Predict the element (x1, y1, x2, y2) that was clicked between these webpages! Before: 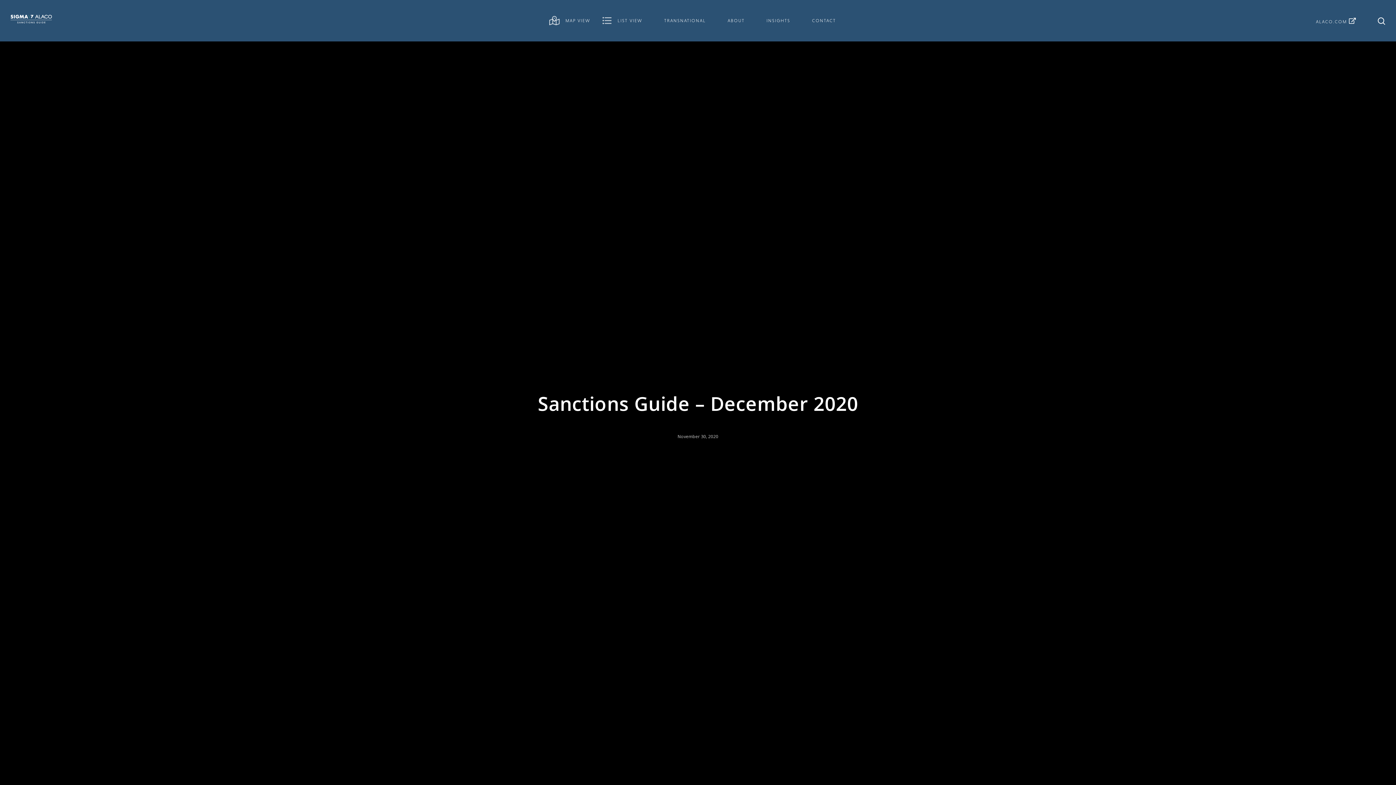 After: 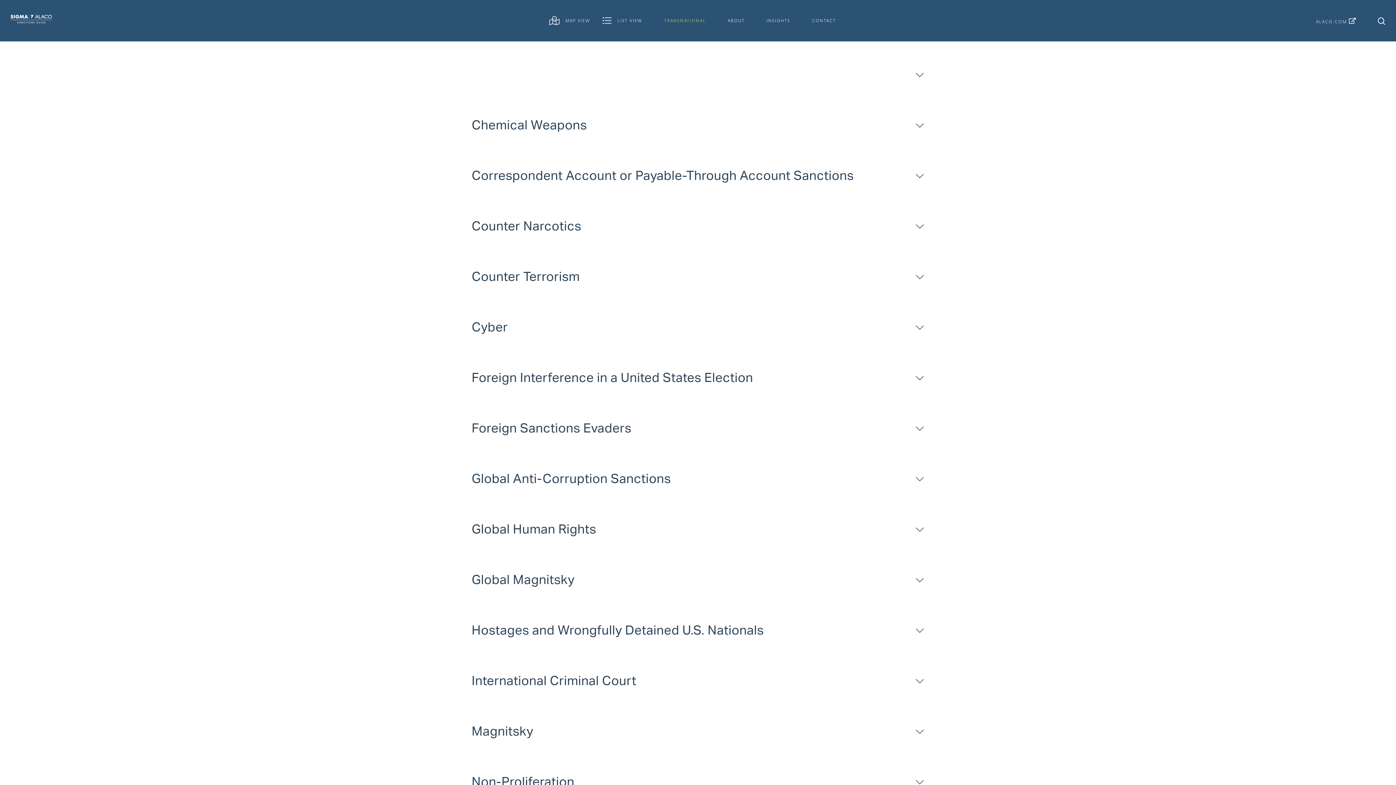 Action: label: TRANSNATIONAL bbox: (653, 18, 716, 23)